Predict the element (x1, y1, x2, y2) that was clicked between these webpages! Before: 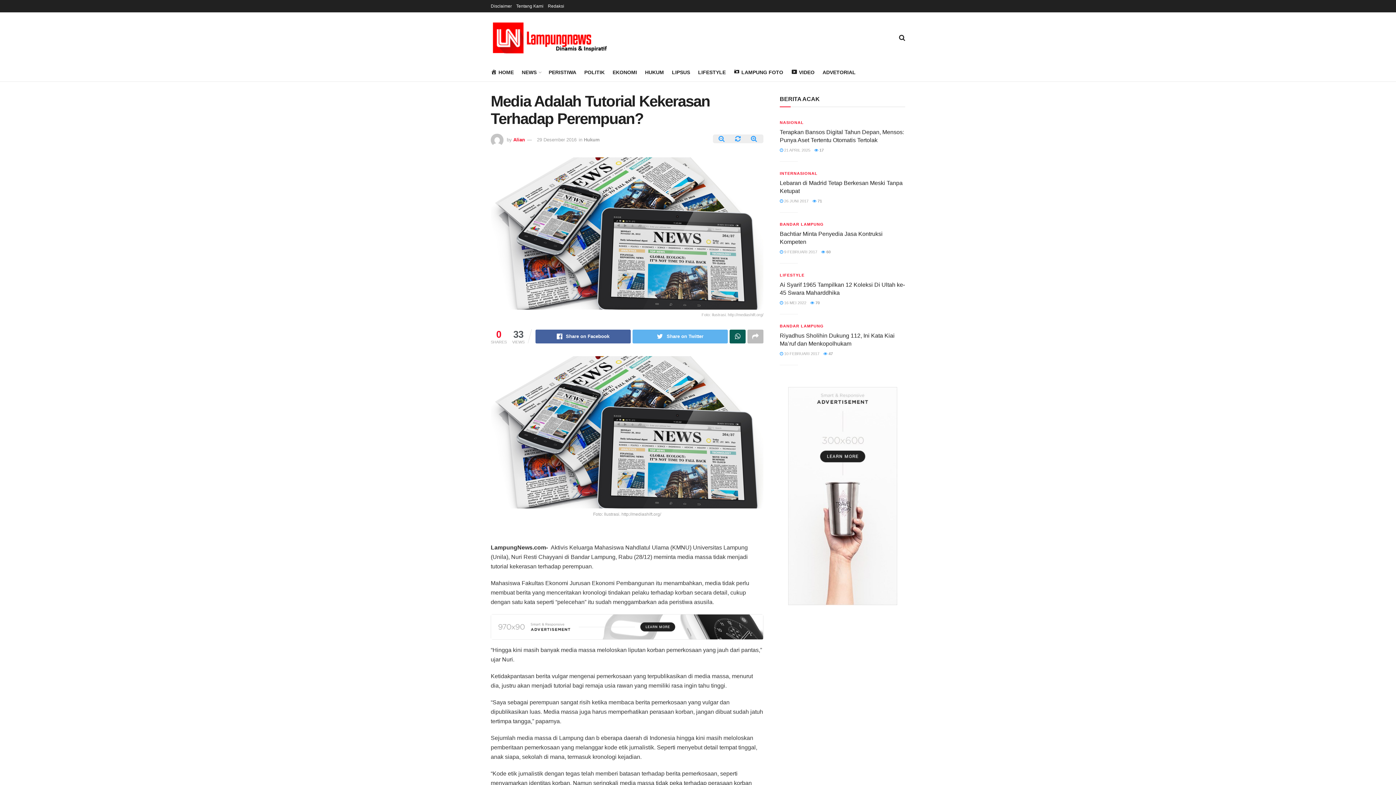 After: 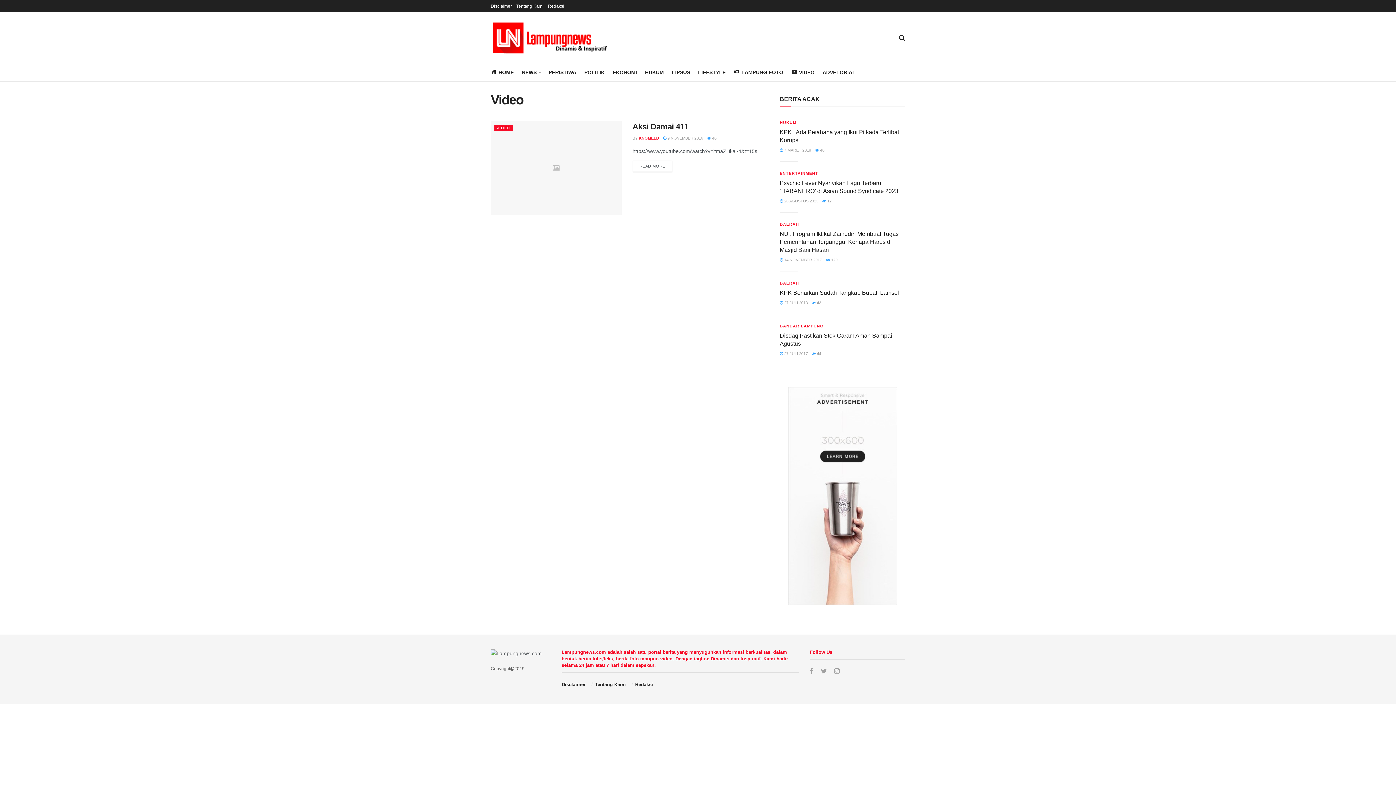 Action: bbox: (791, 67, 814, 77) label: VIDEO